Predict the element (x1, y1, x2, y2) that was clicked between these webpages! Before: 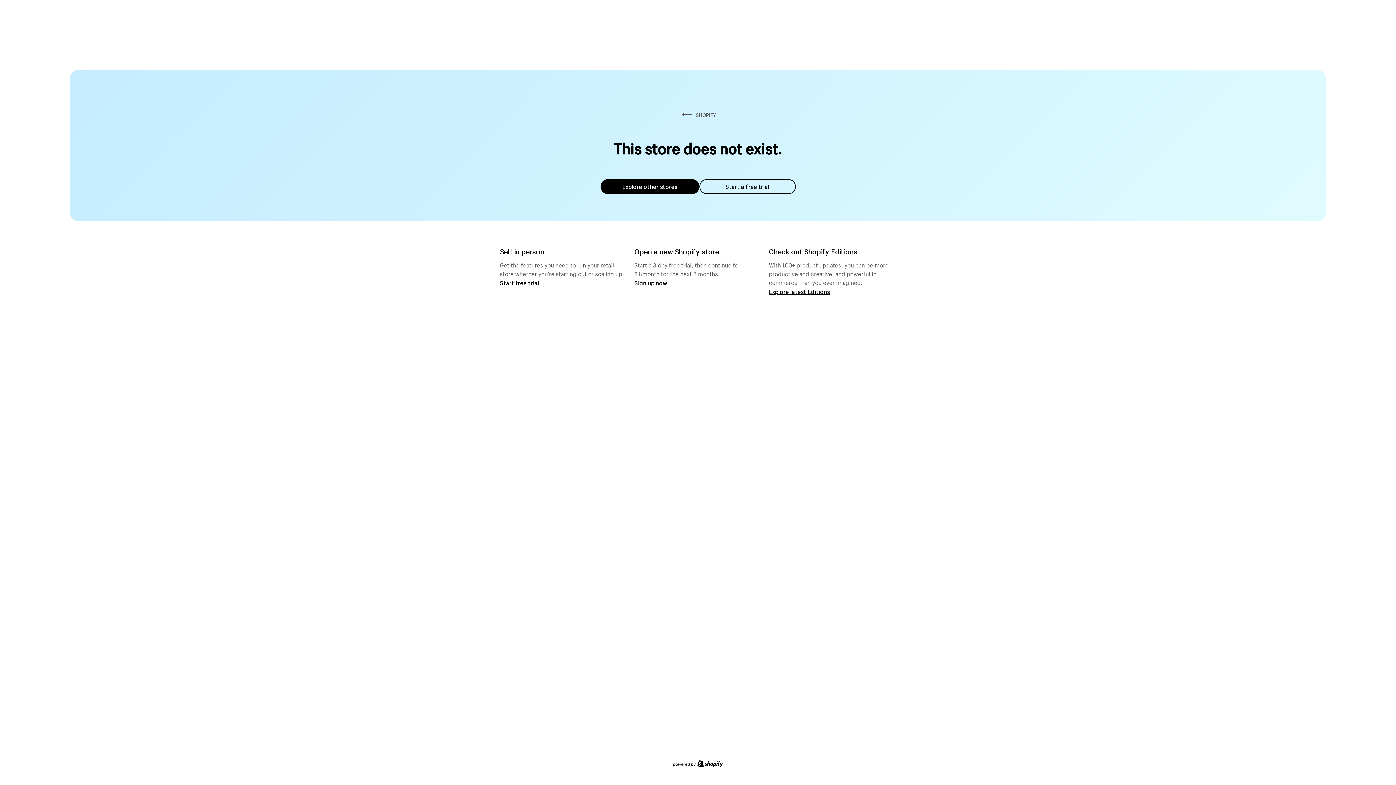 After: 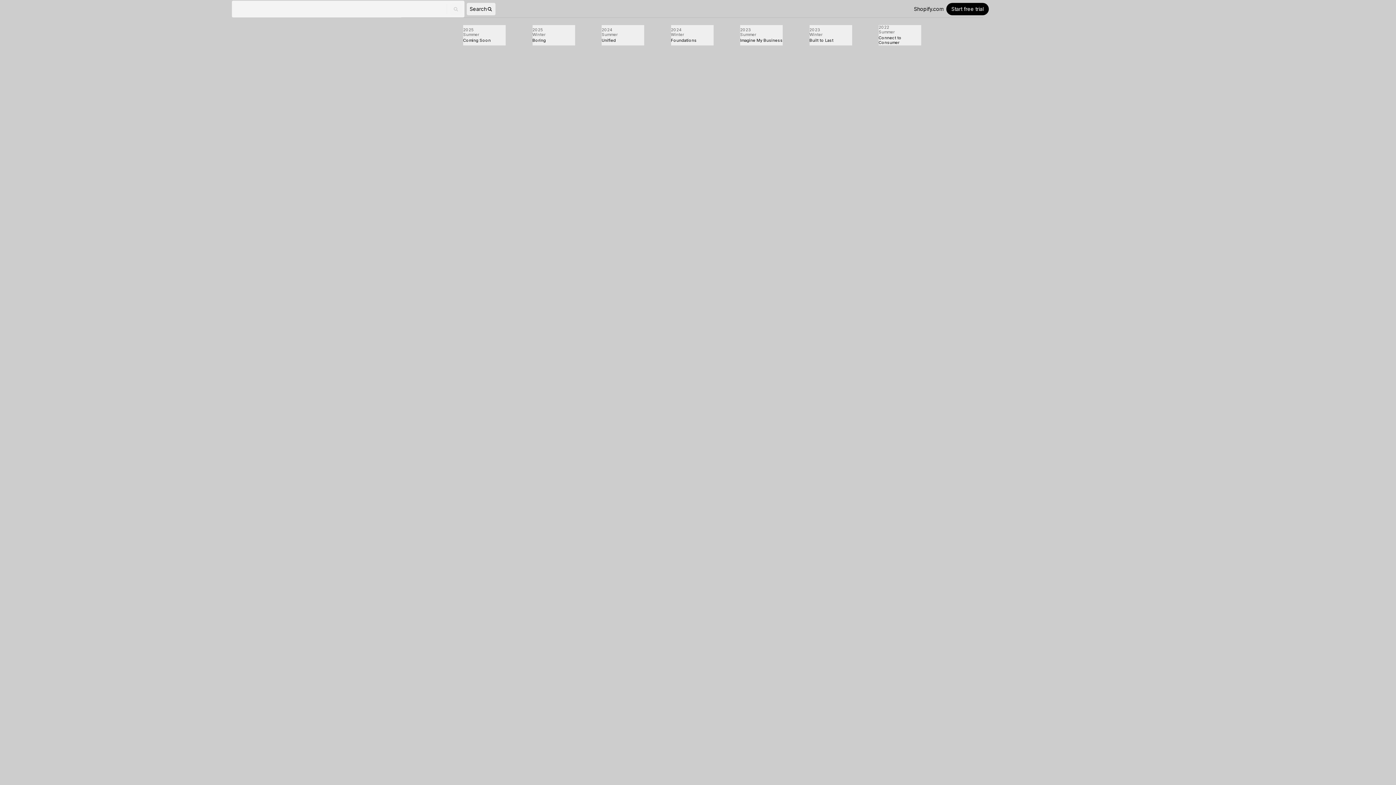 Action: label: Explore latest Editions bbox: (769, 287, 830, 295)